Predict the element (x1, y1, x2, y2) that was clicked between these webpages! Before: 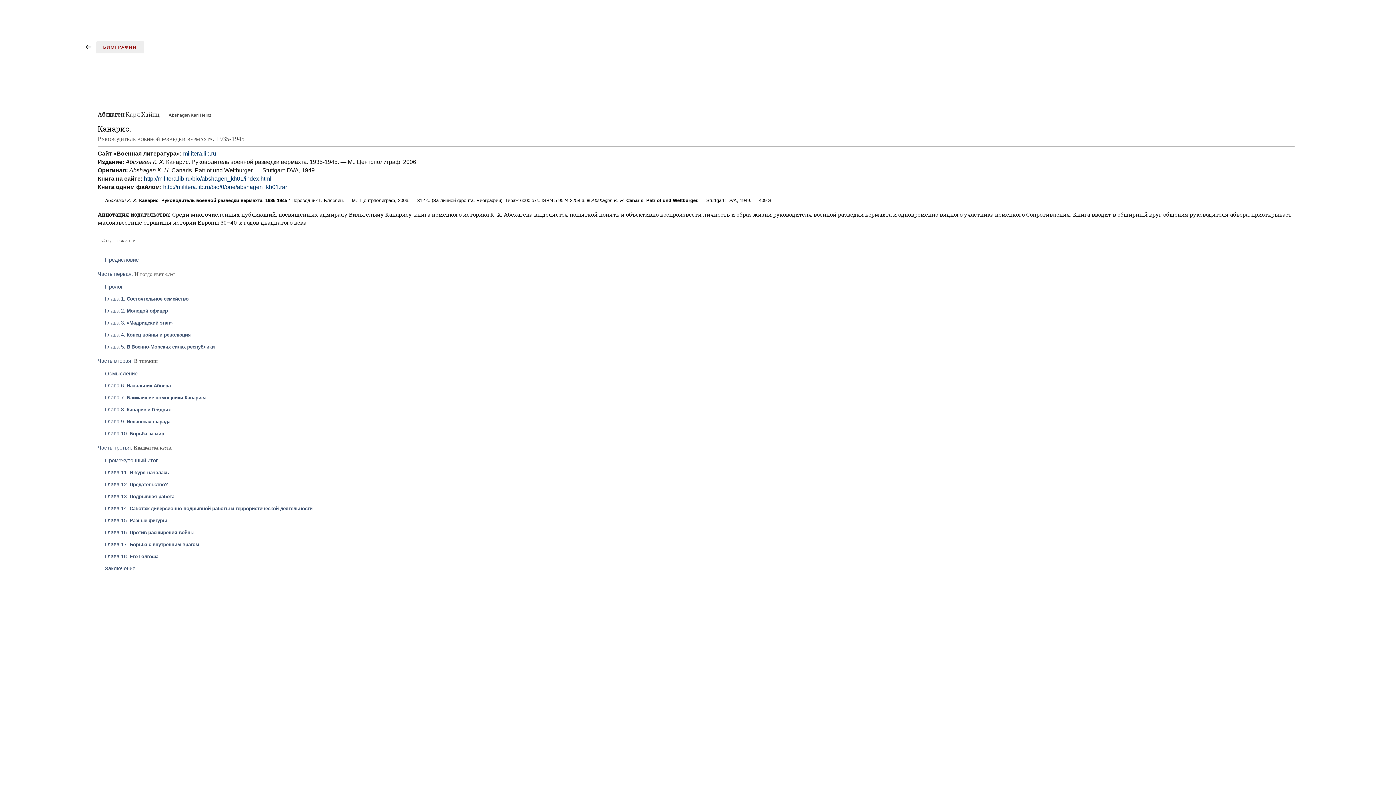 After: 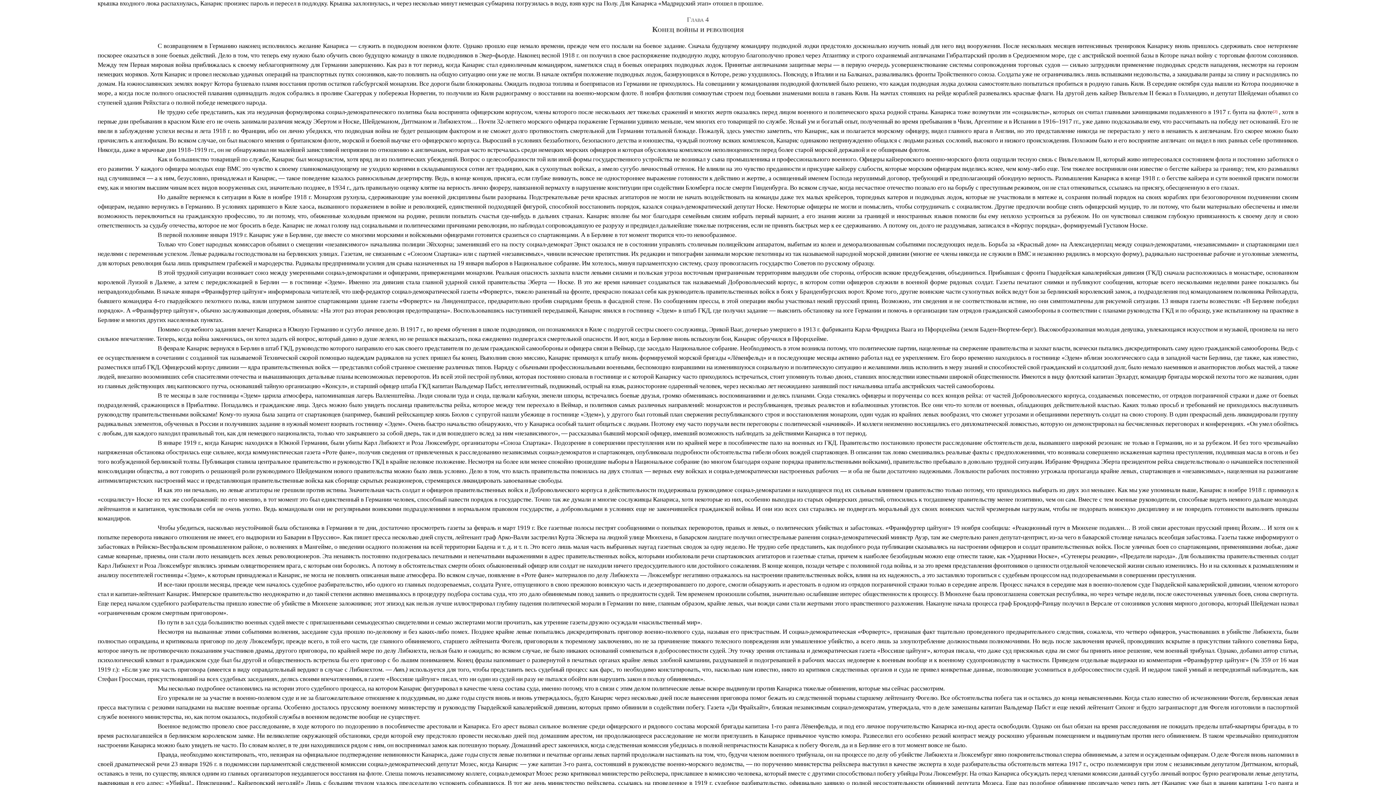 Action: bbox: (105, 332, 190, 337) label: Глава 4. 

Конец войны и революция